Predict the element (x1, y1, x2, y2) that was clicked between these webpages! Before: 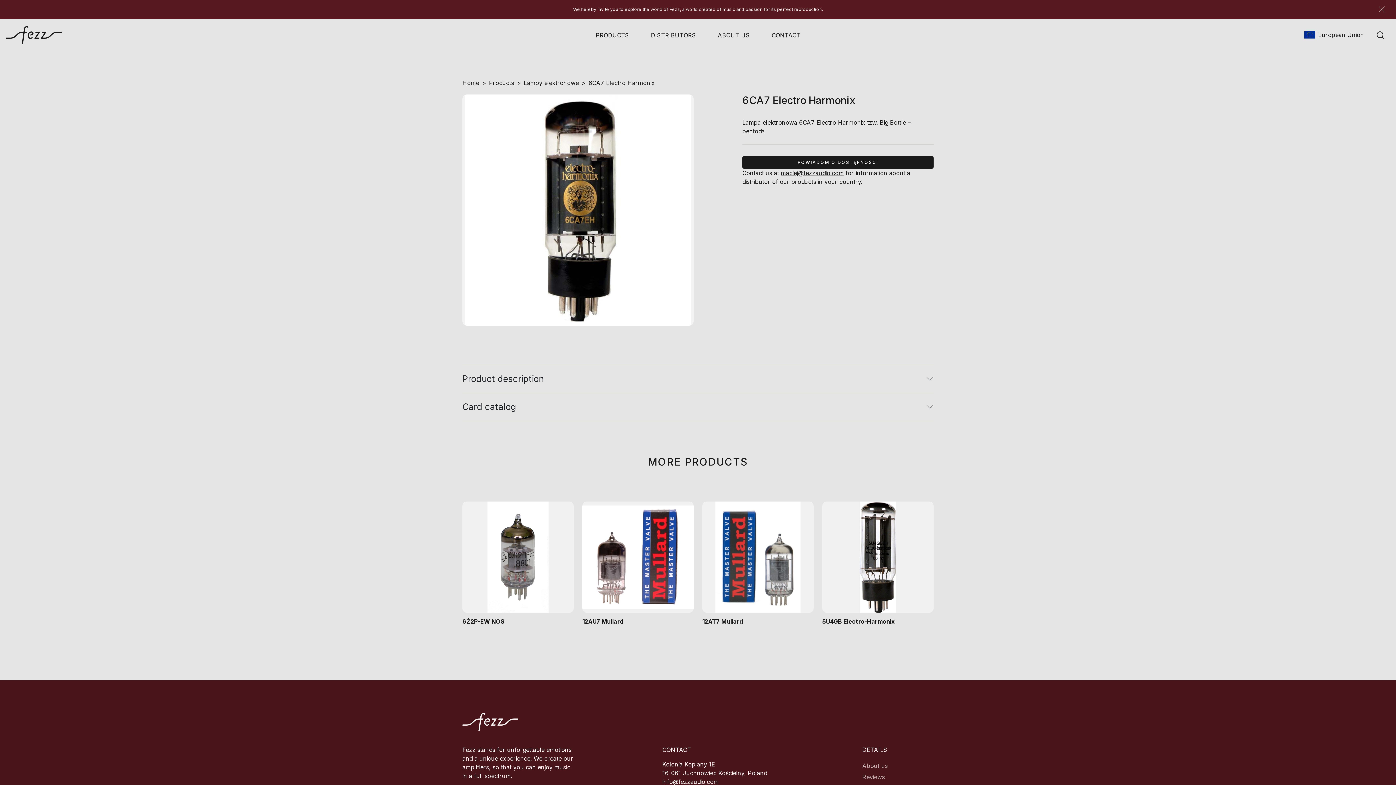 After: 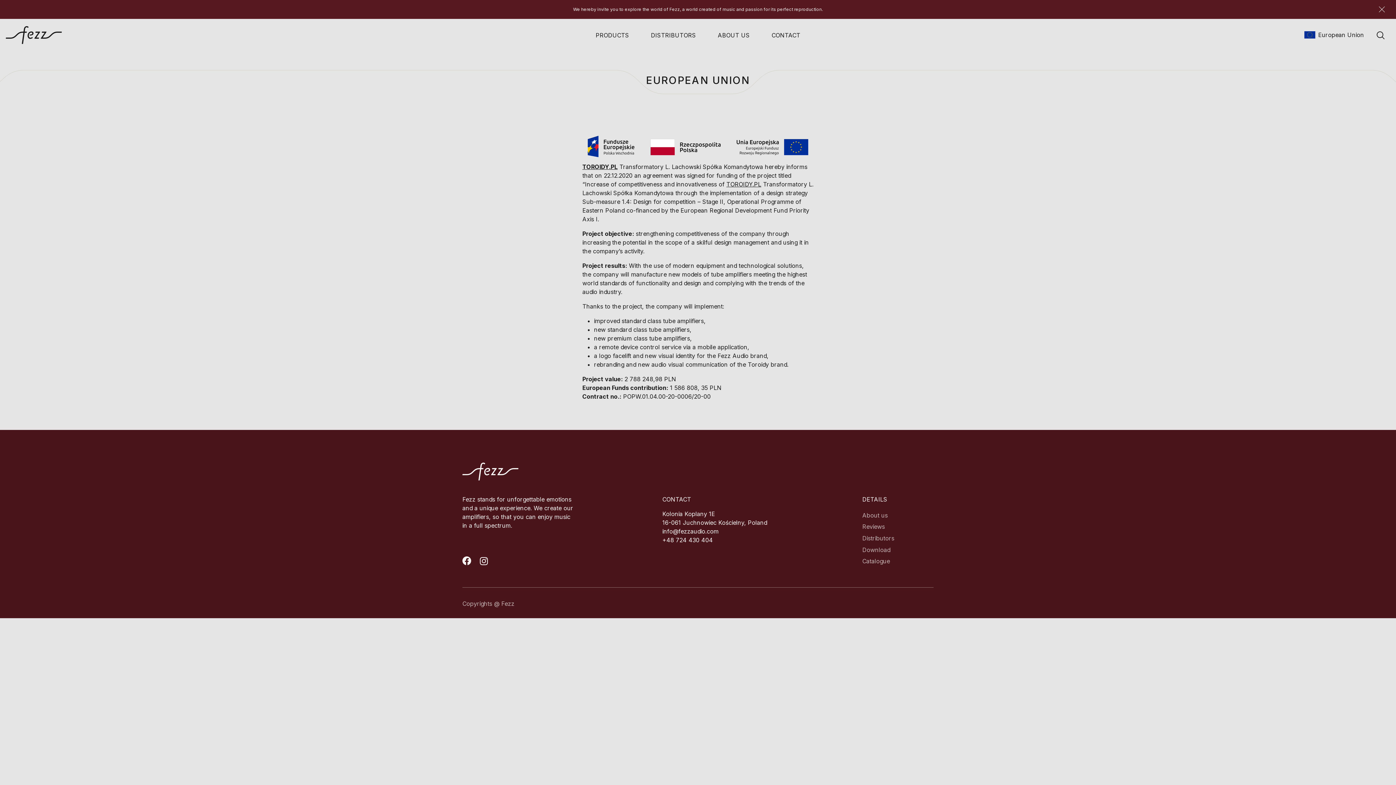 Action: bbox: (1304, 30, 1364, 39) label:  European Union